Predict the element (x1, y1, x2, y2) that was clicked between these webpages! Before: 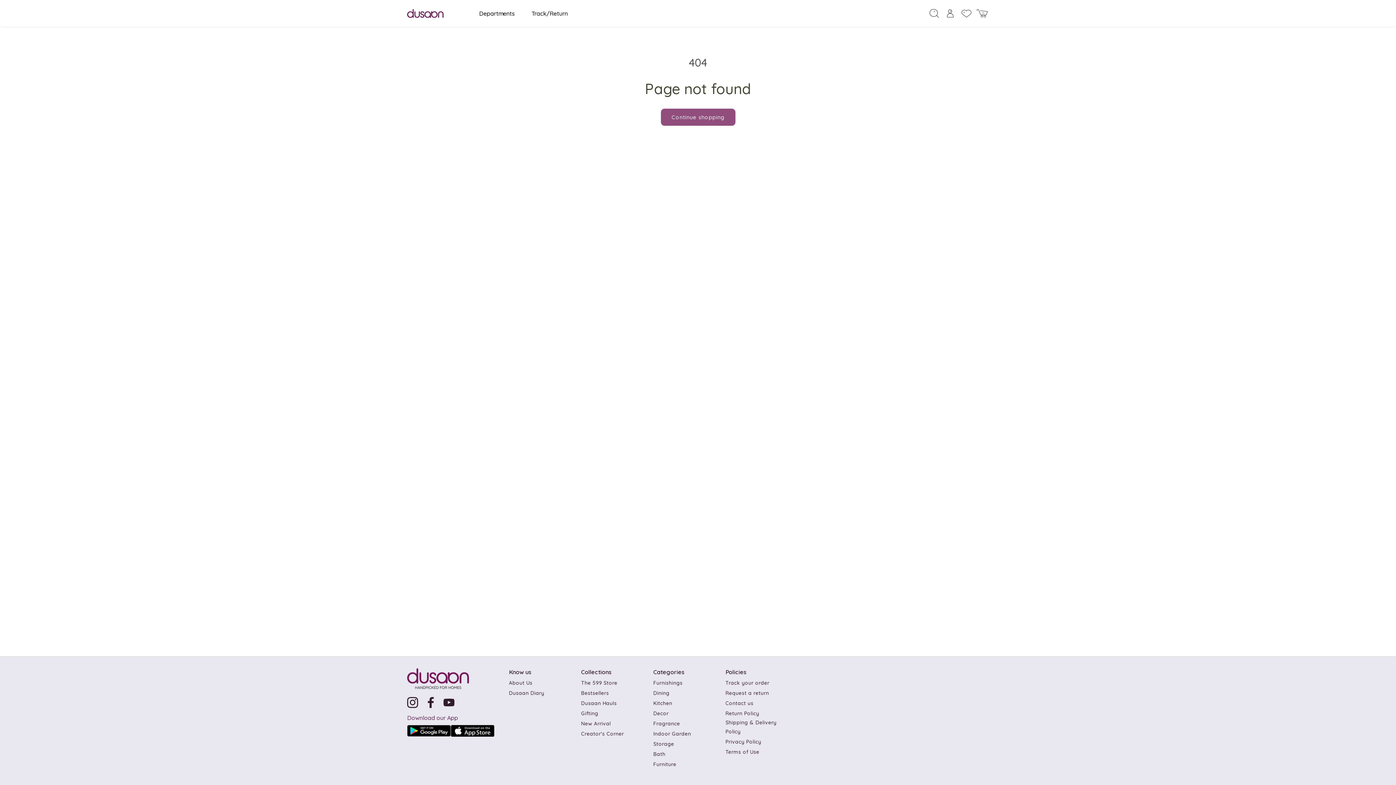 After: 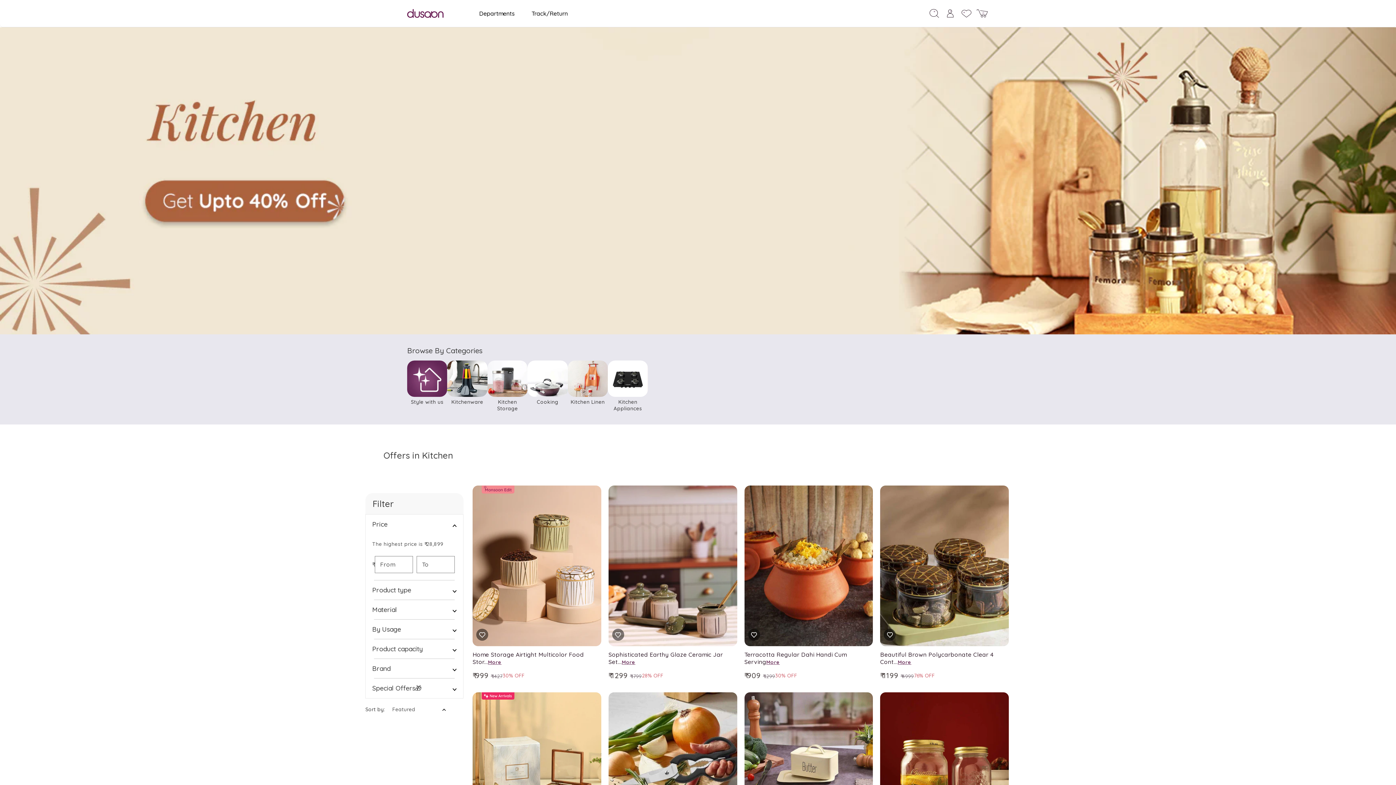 Action: bbox: (653, 699, 672, 708) label: Kitchen